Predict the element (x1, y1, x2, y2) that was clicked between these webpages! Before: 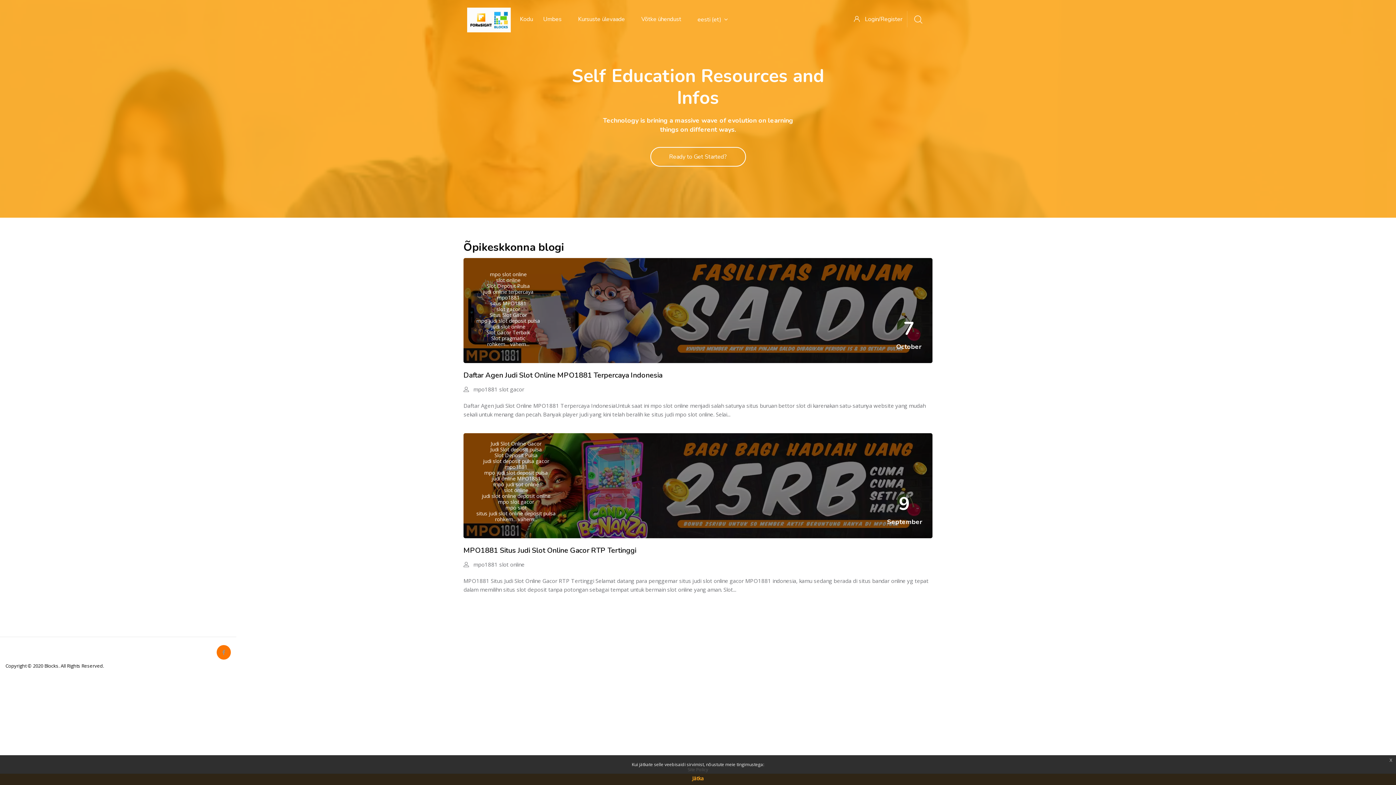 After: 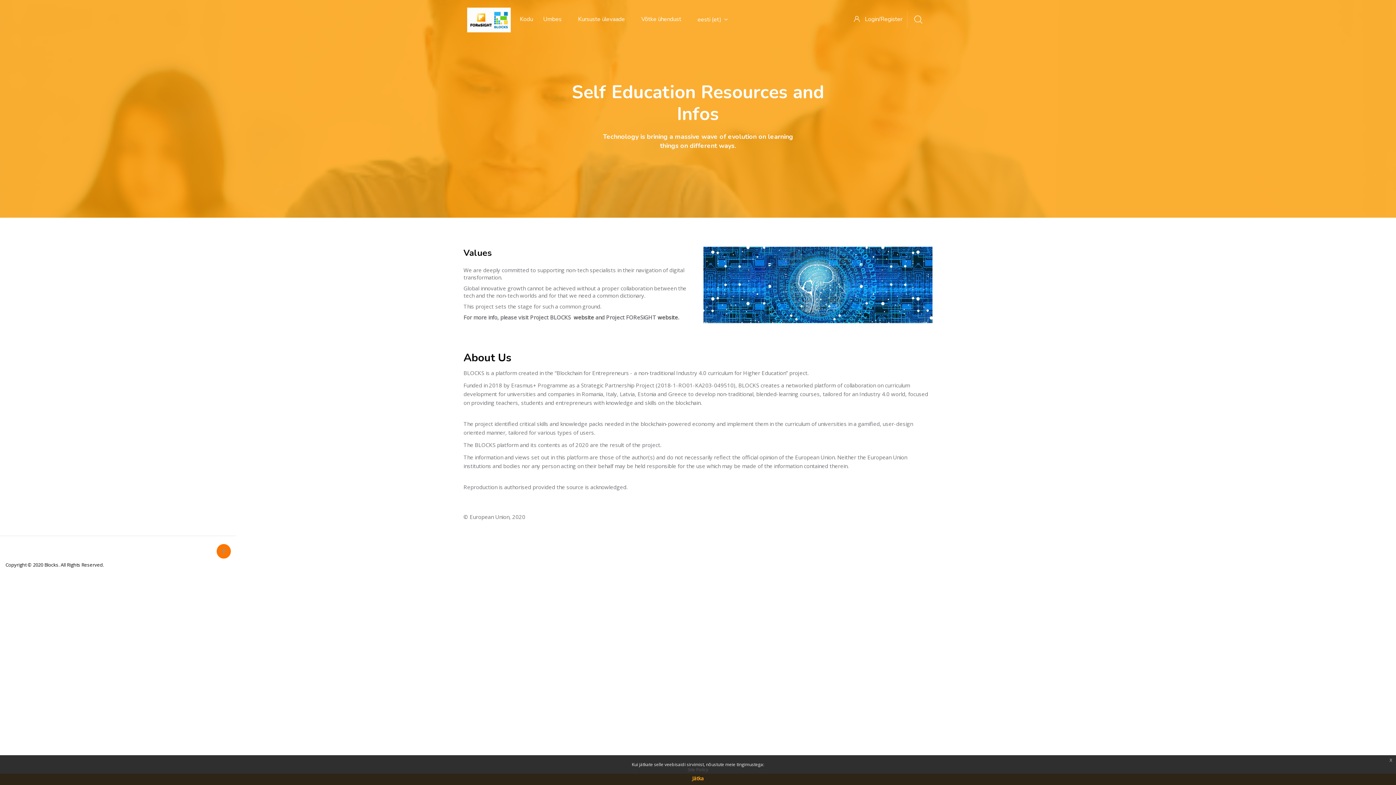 Action: label: Umbes bbox: (539, 3, 574, 34)